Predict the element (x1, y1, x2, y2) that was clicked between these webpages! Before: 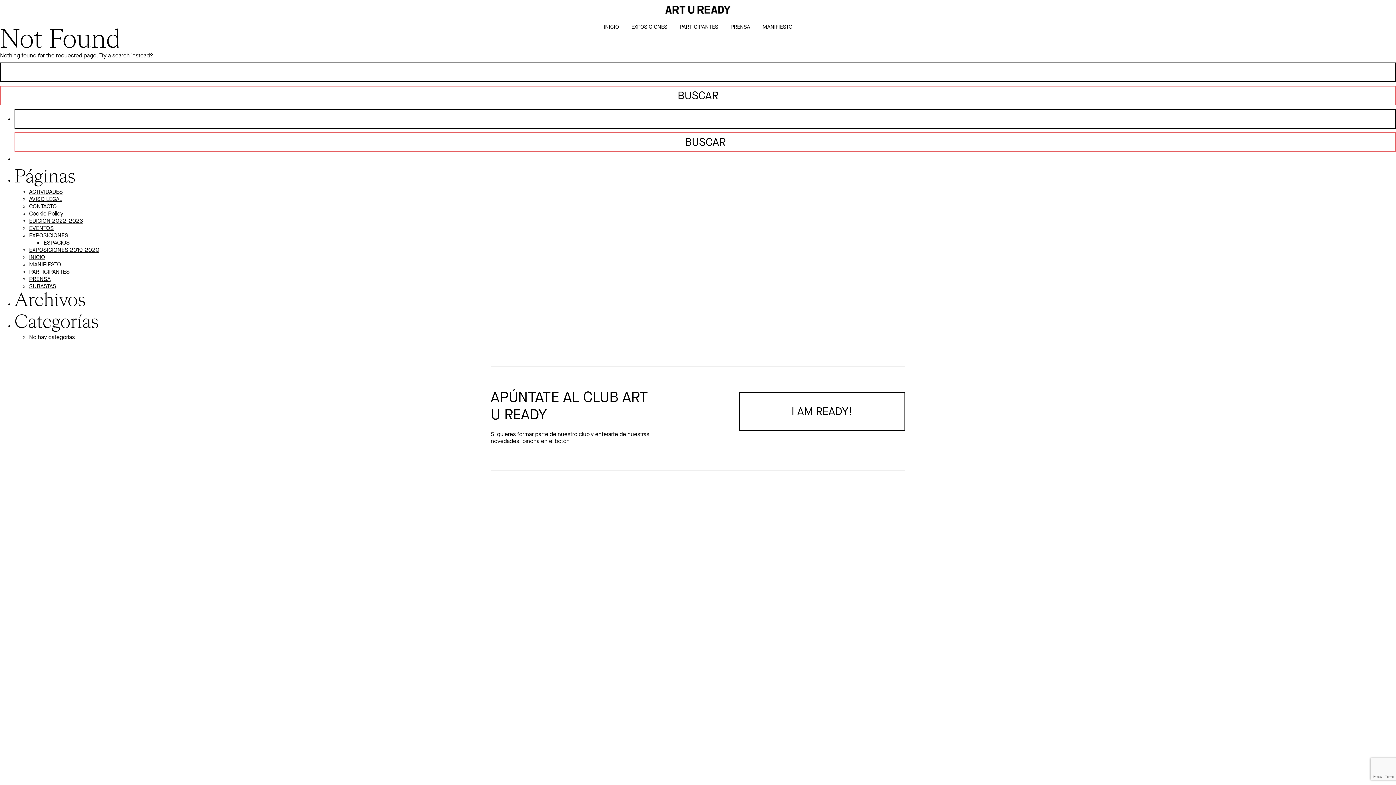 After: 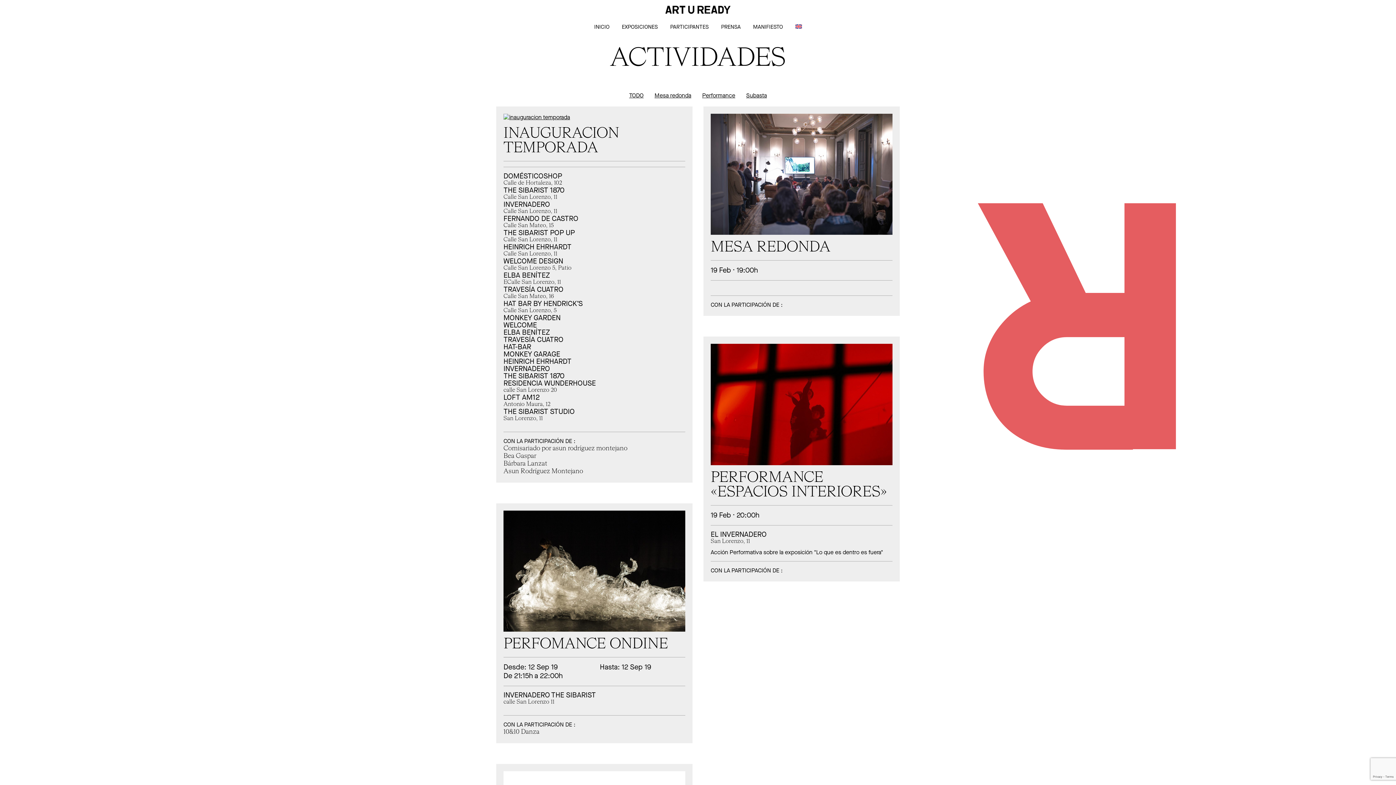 Action: label: ACTIVIDADES bbox: (29, 188, 62, 195)